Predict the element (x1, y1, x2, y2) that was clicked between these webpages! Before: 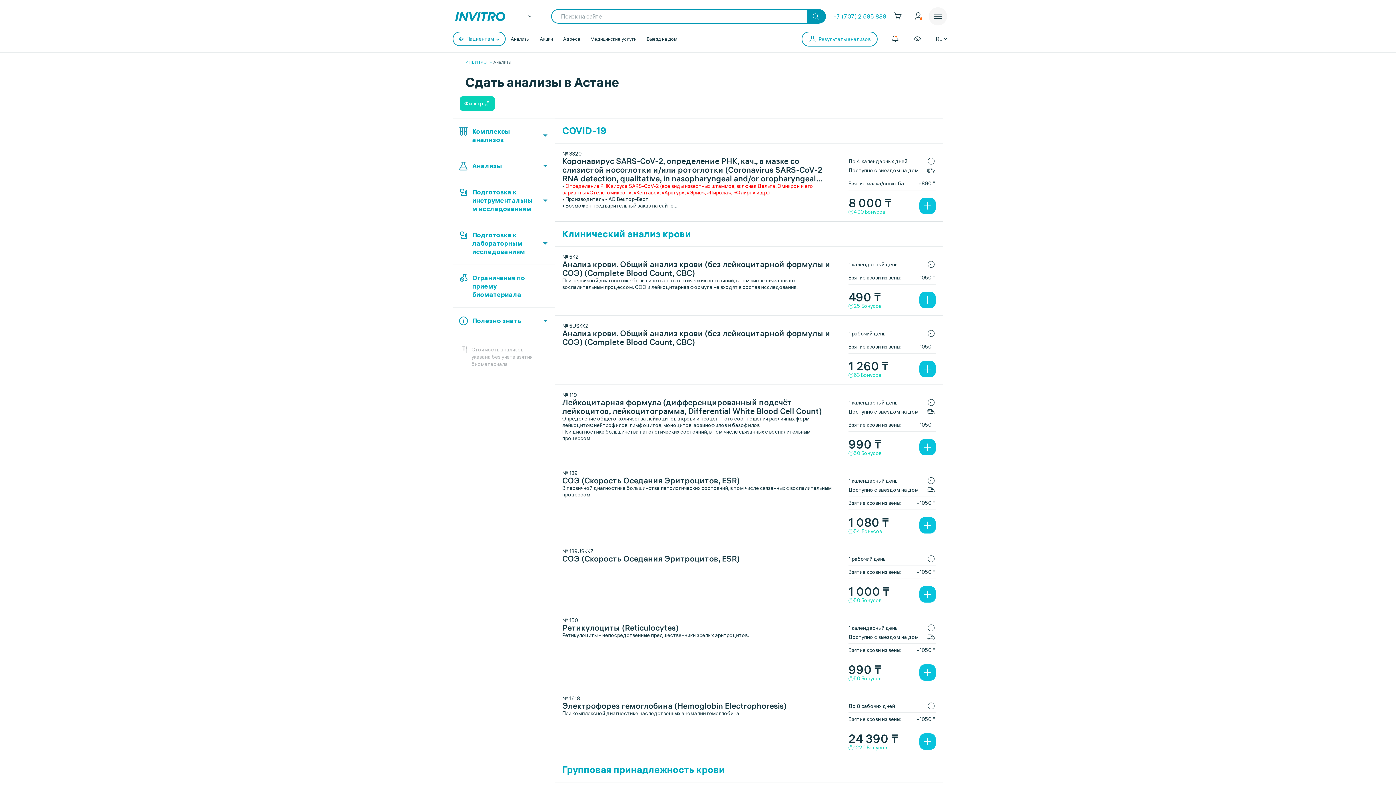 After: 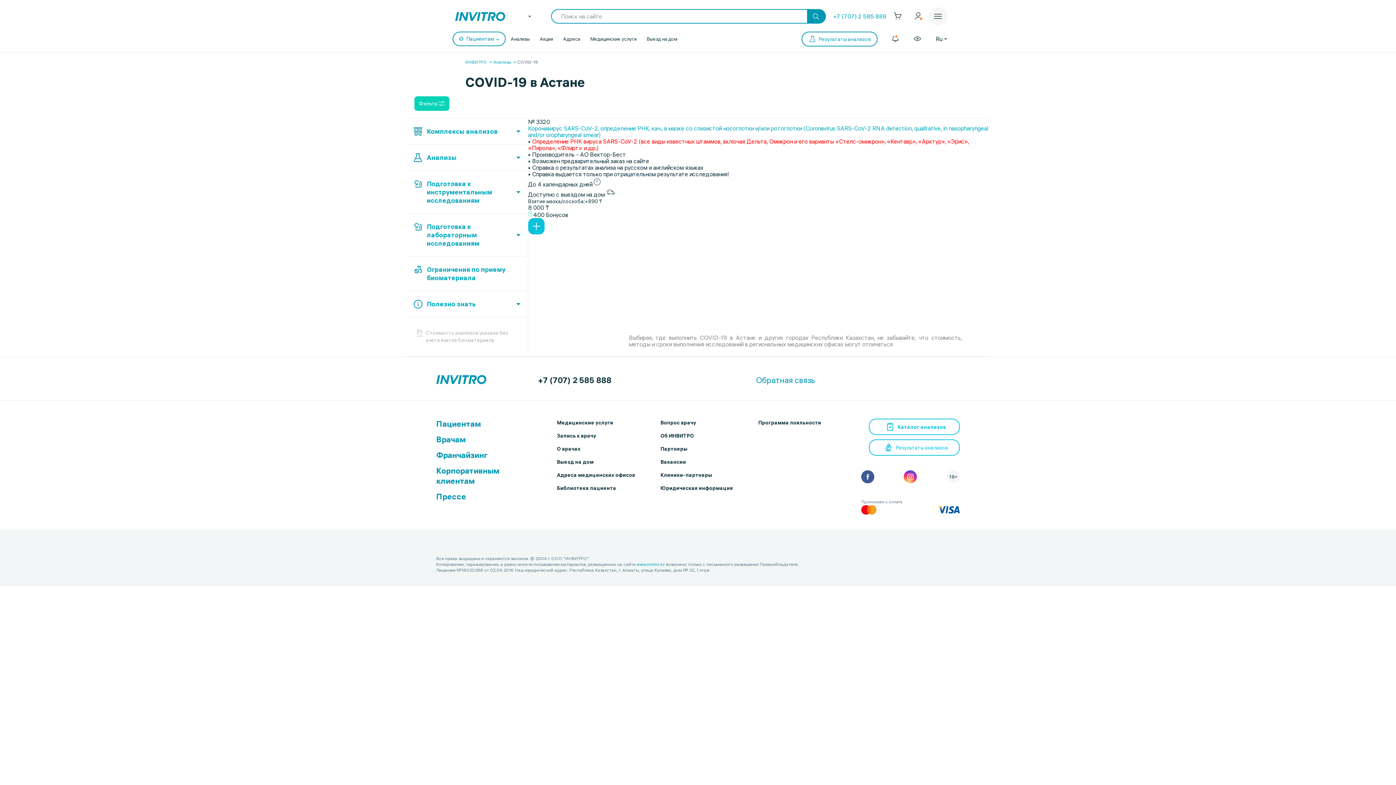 Action: label: COVID-19 bbox: (554, 118, 943, 143)